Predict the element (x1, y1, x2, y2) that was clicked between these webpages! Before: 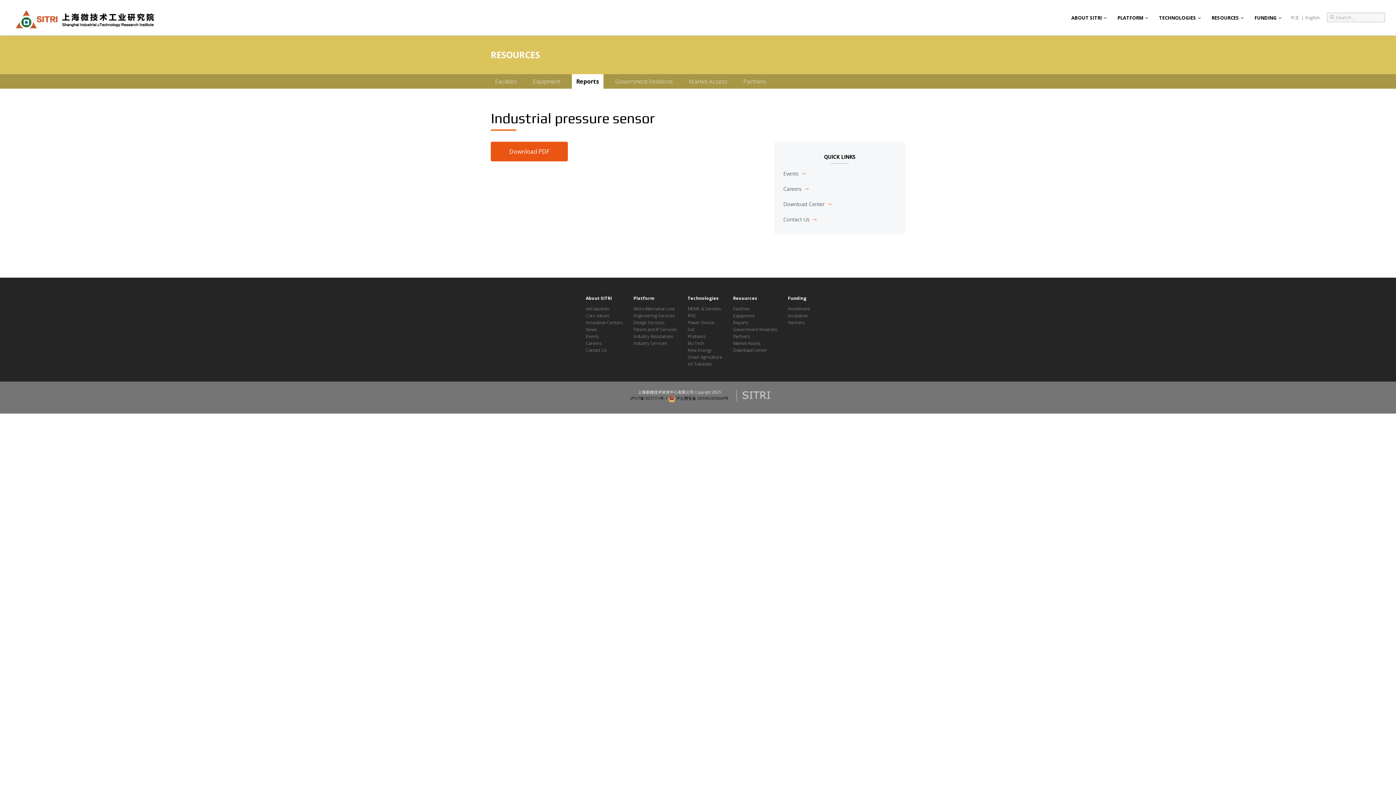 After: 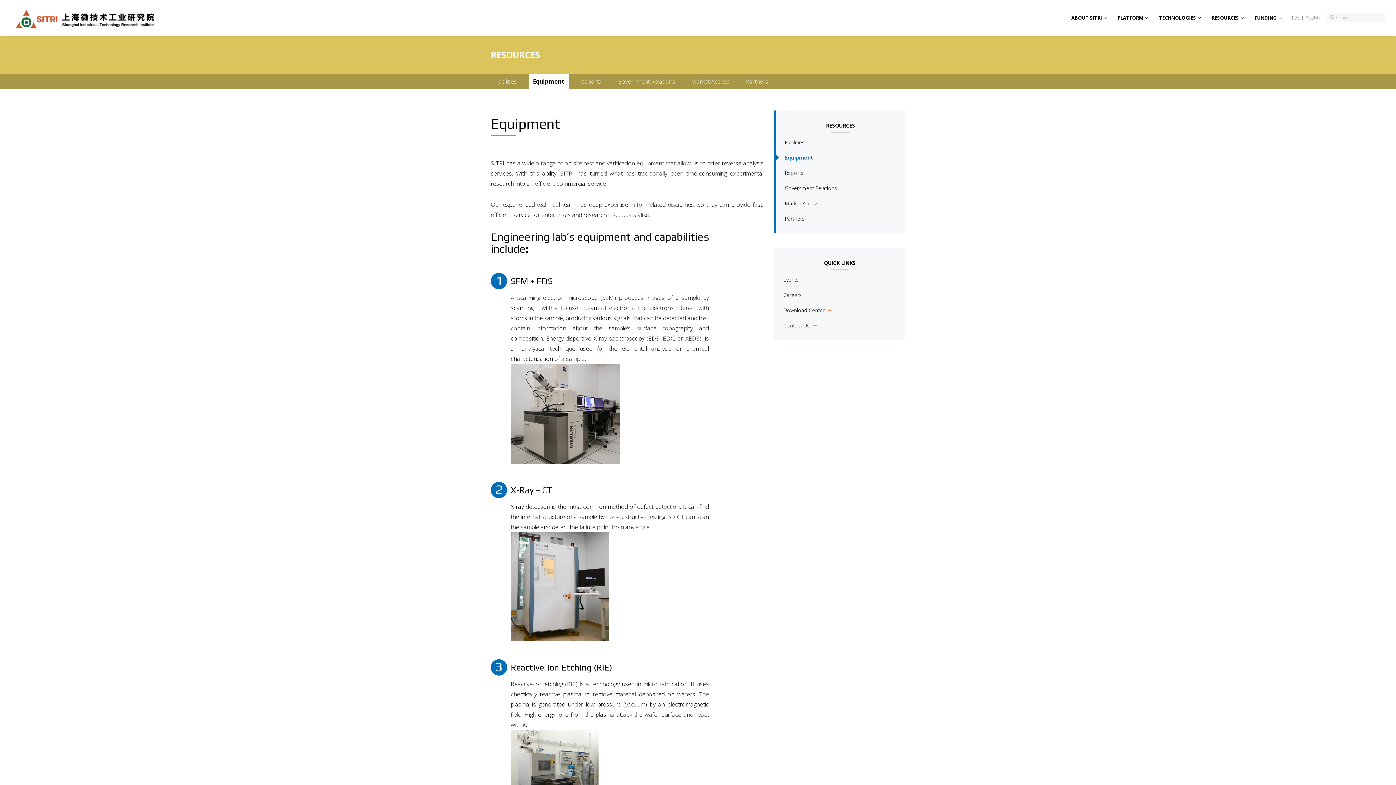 Action: label: Equipment bbox: (528, 74, 564, 88)